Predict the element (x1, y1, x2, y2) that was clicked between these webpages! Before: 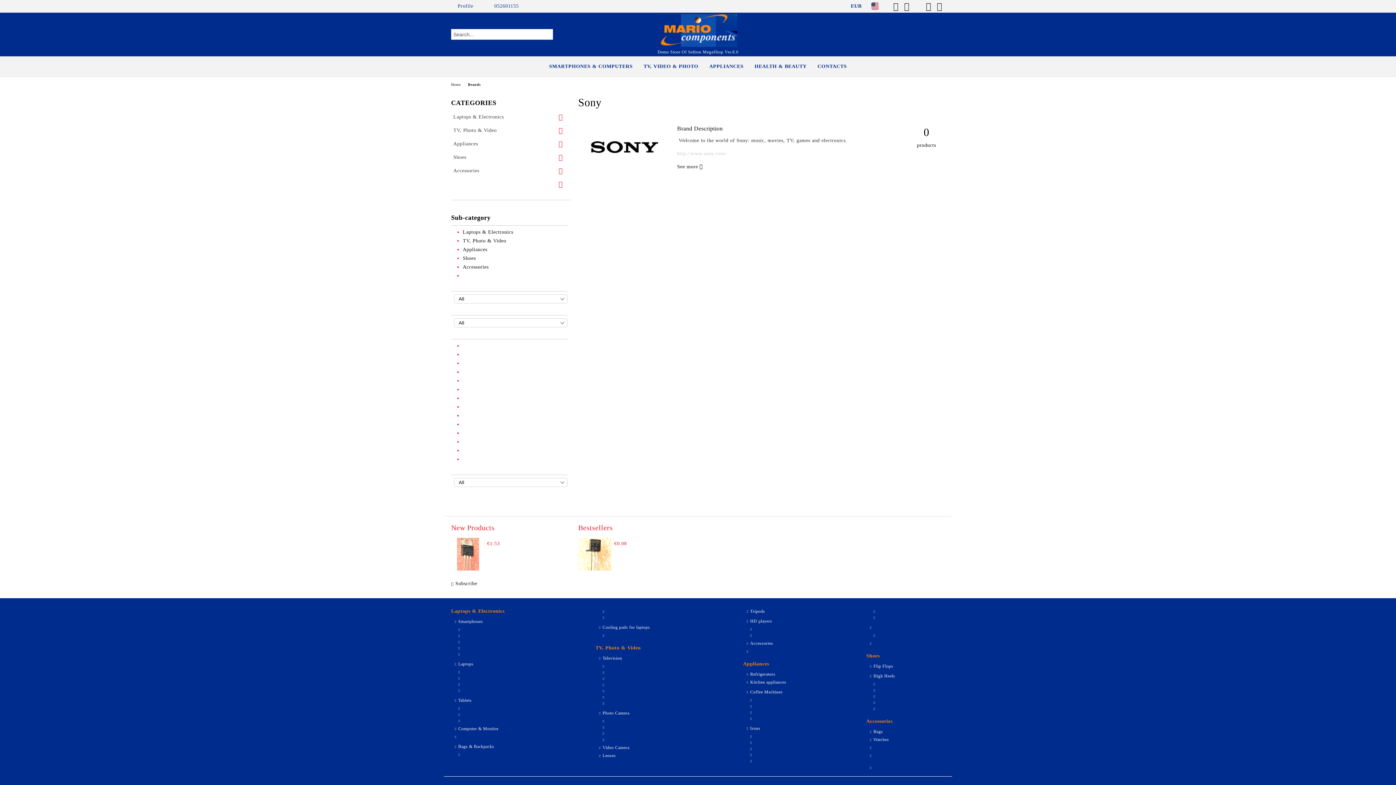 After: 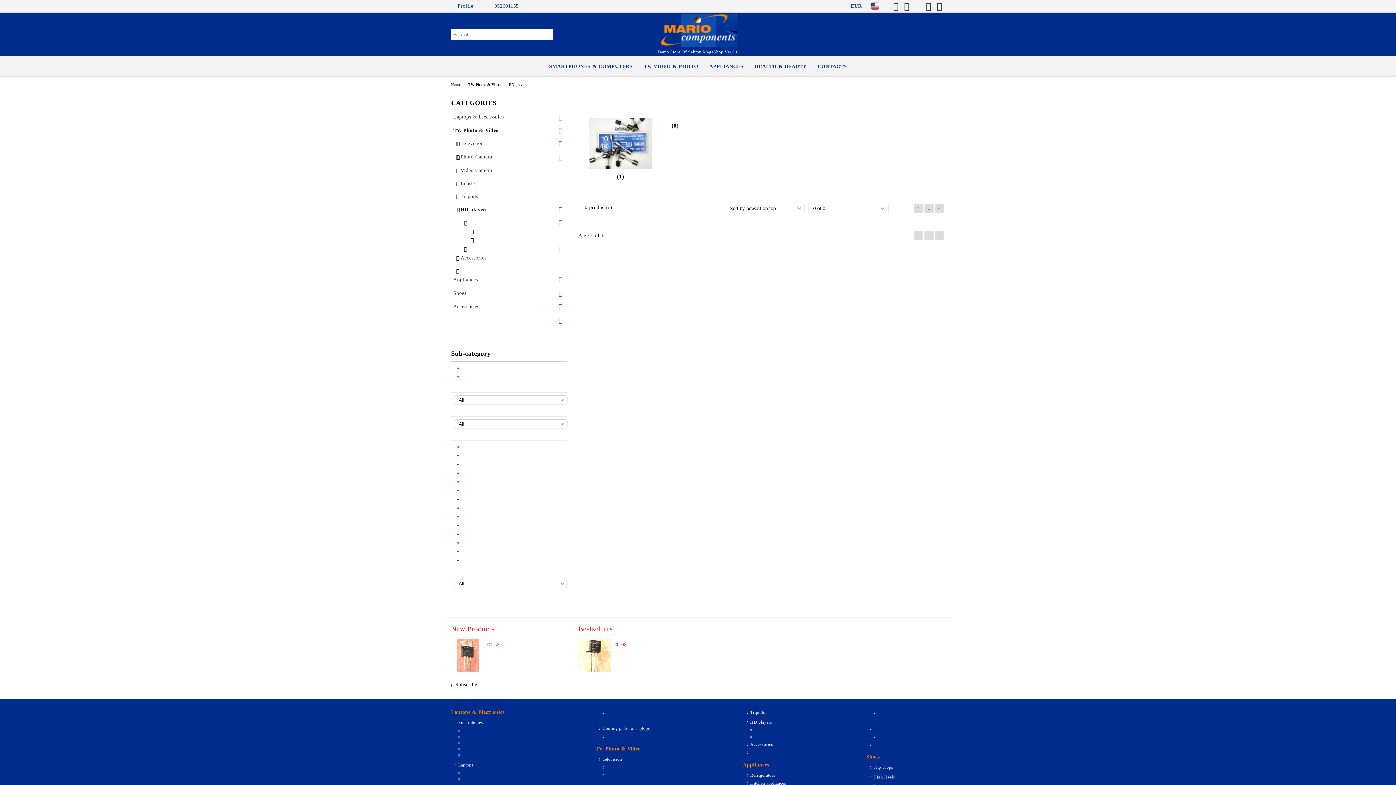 Action: bbox: (743, 626, 754, 632)